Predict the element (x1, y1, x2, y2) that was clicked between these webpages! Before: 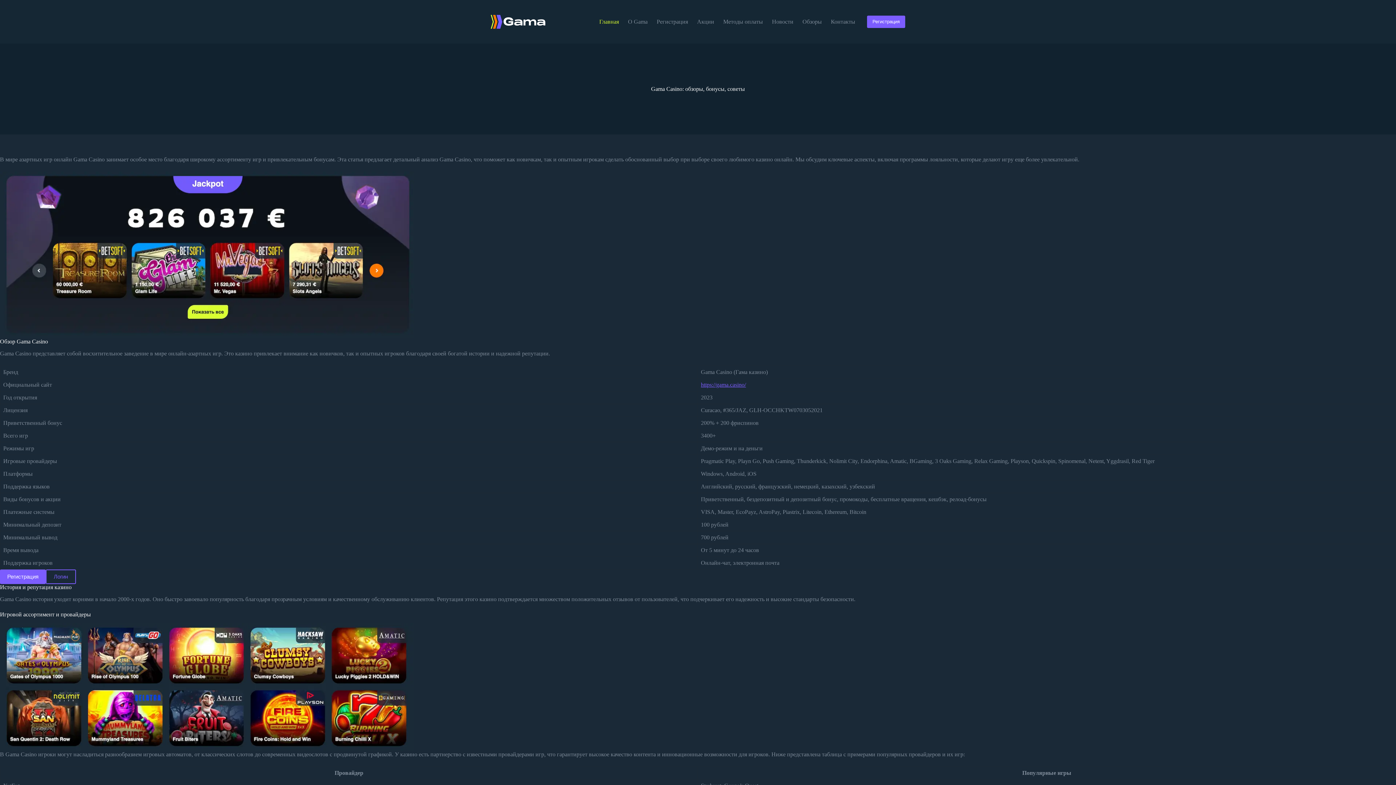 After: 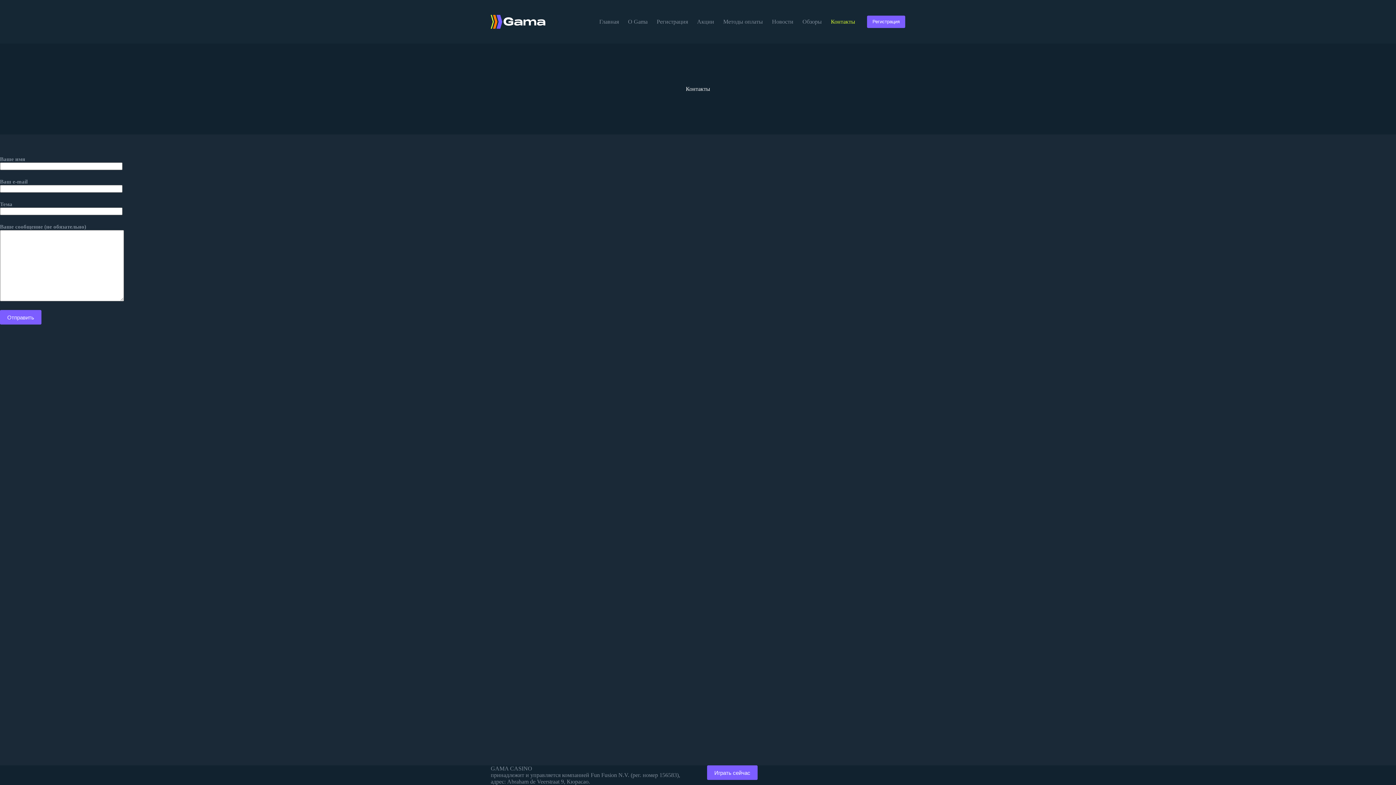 Action: label: Контакты bbox: (826, 0, 860, 43)